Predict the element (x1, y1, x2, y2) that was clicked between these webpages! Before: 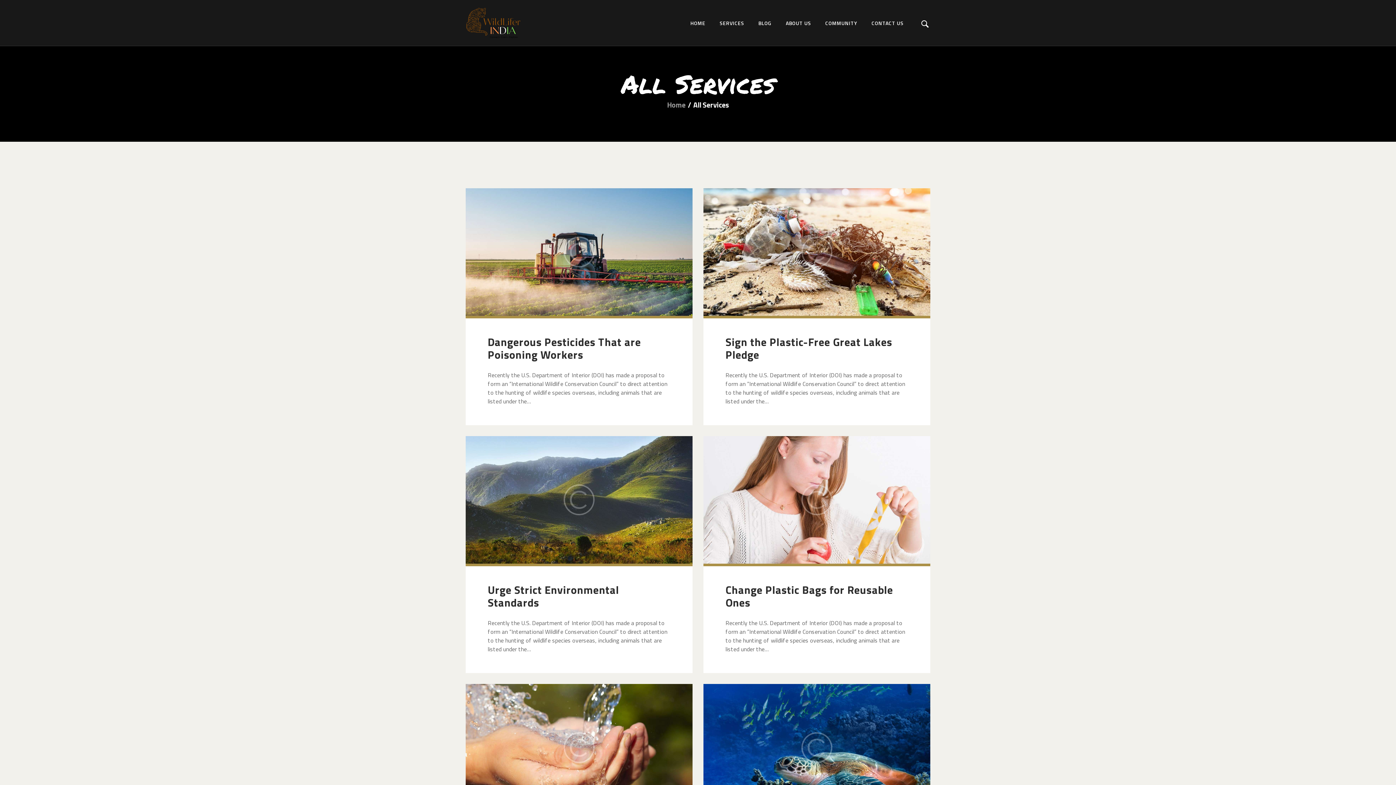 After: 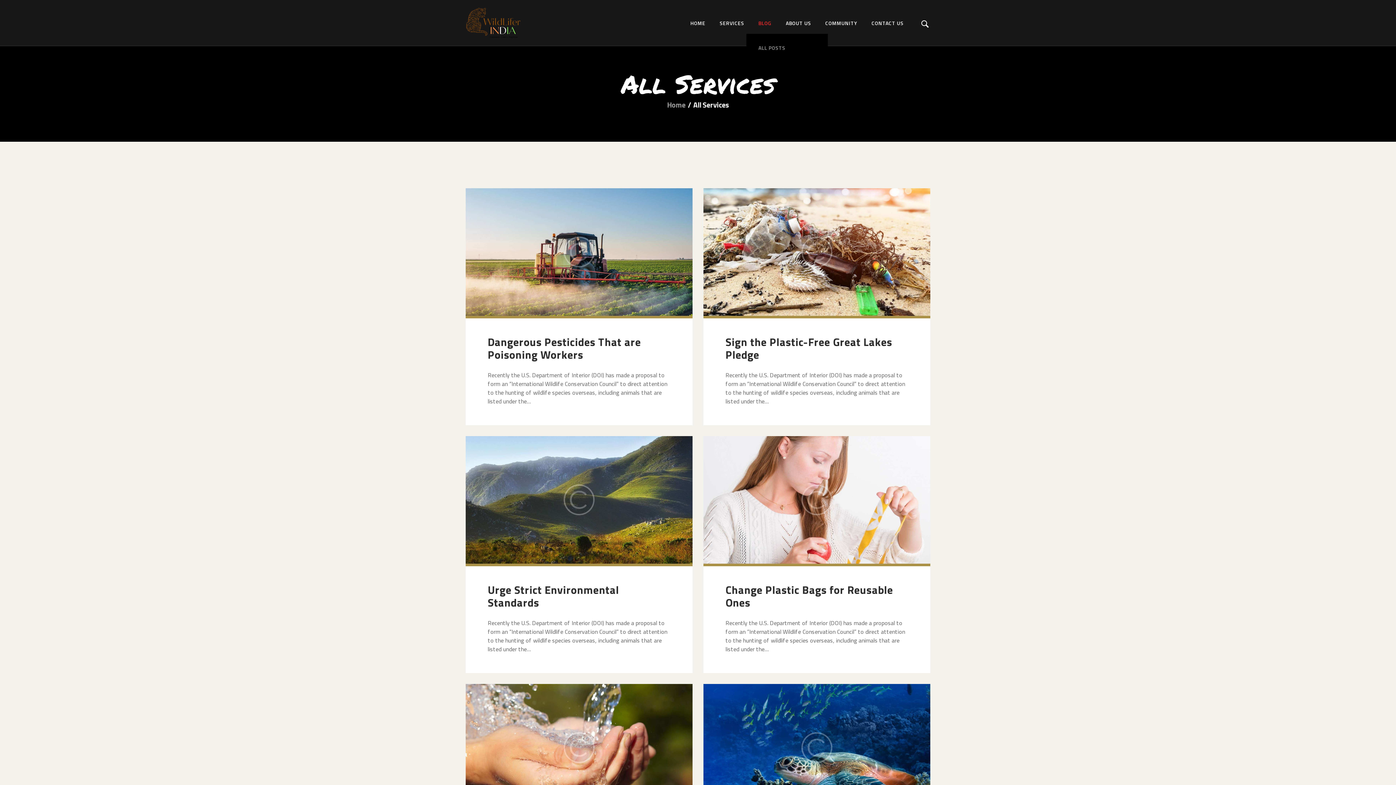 Action: bbox: (751, 12, 778, 33) label: BLOG